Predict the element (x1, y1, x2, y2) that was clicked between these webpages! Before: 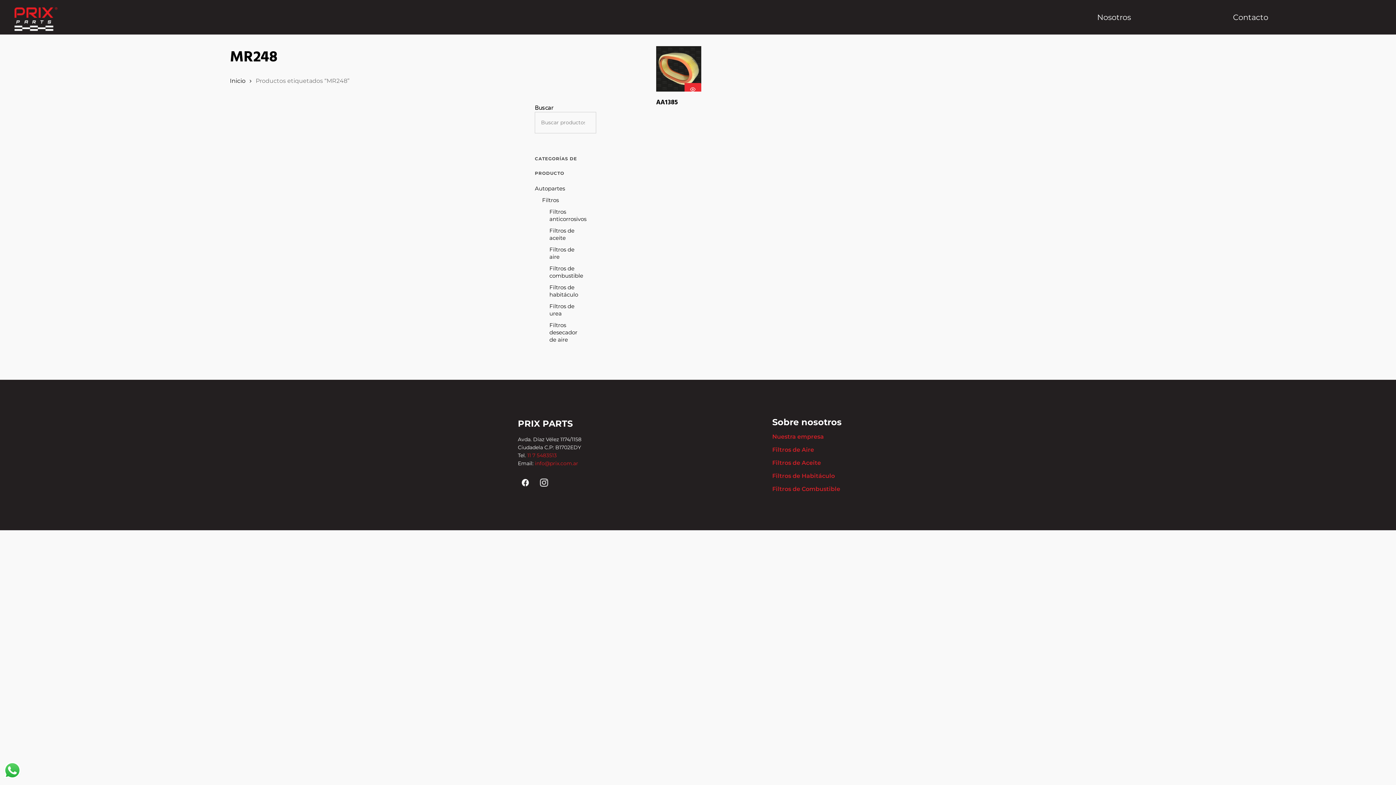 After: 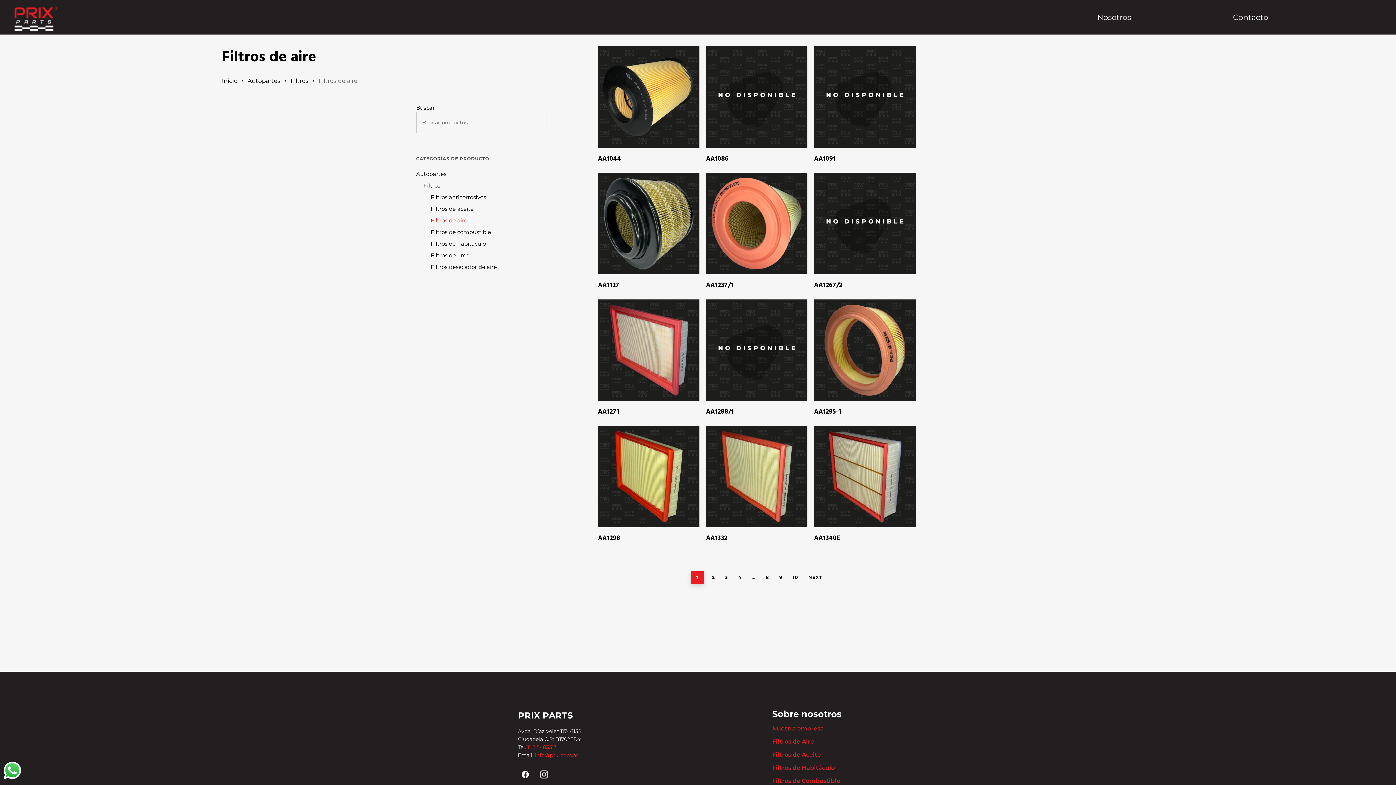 Action: bbox: (772, 446, 814, 453) label: Filtros de Aire